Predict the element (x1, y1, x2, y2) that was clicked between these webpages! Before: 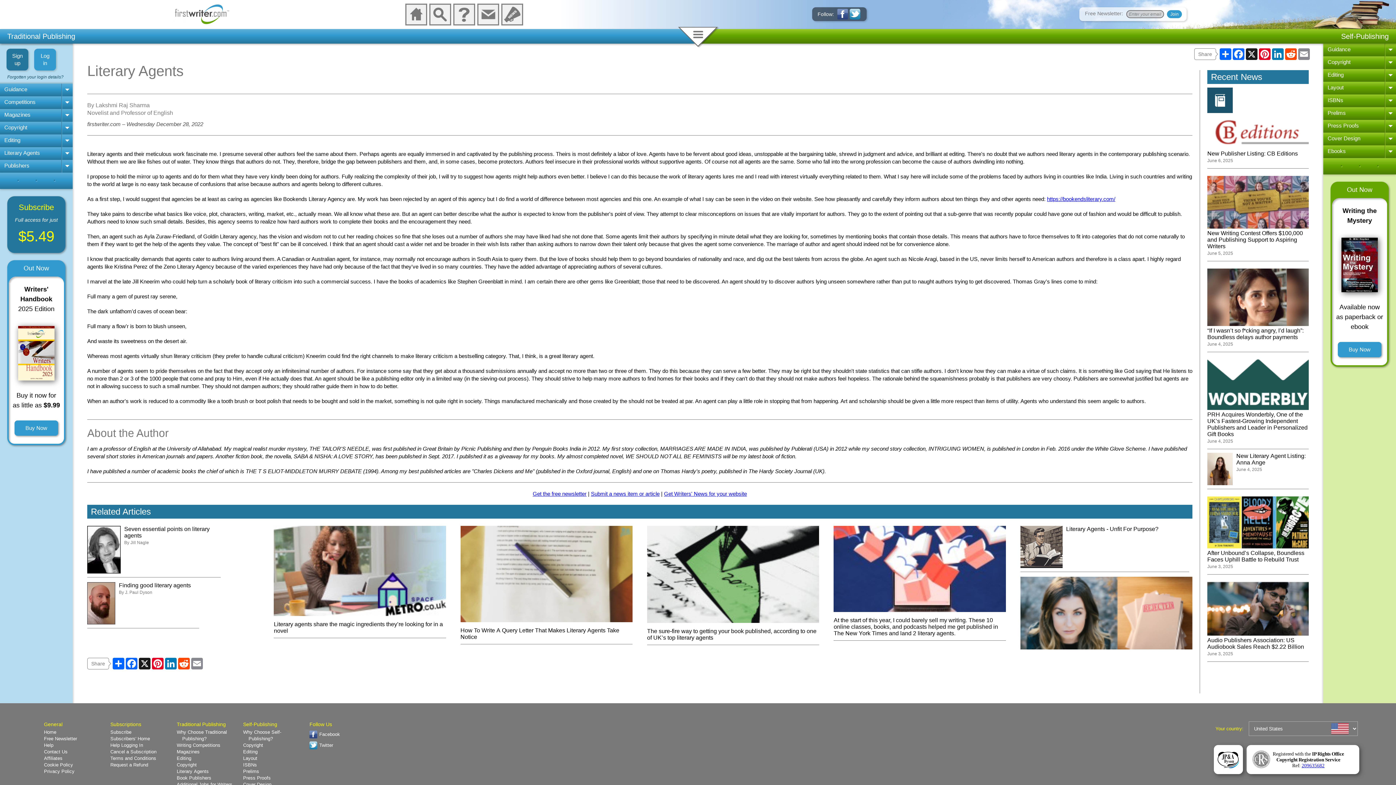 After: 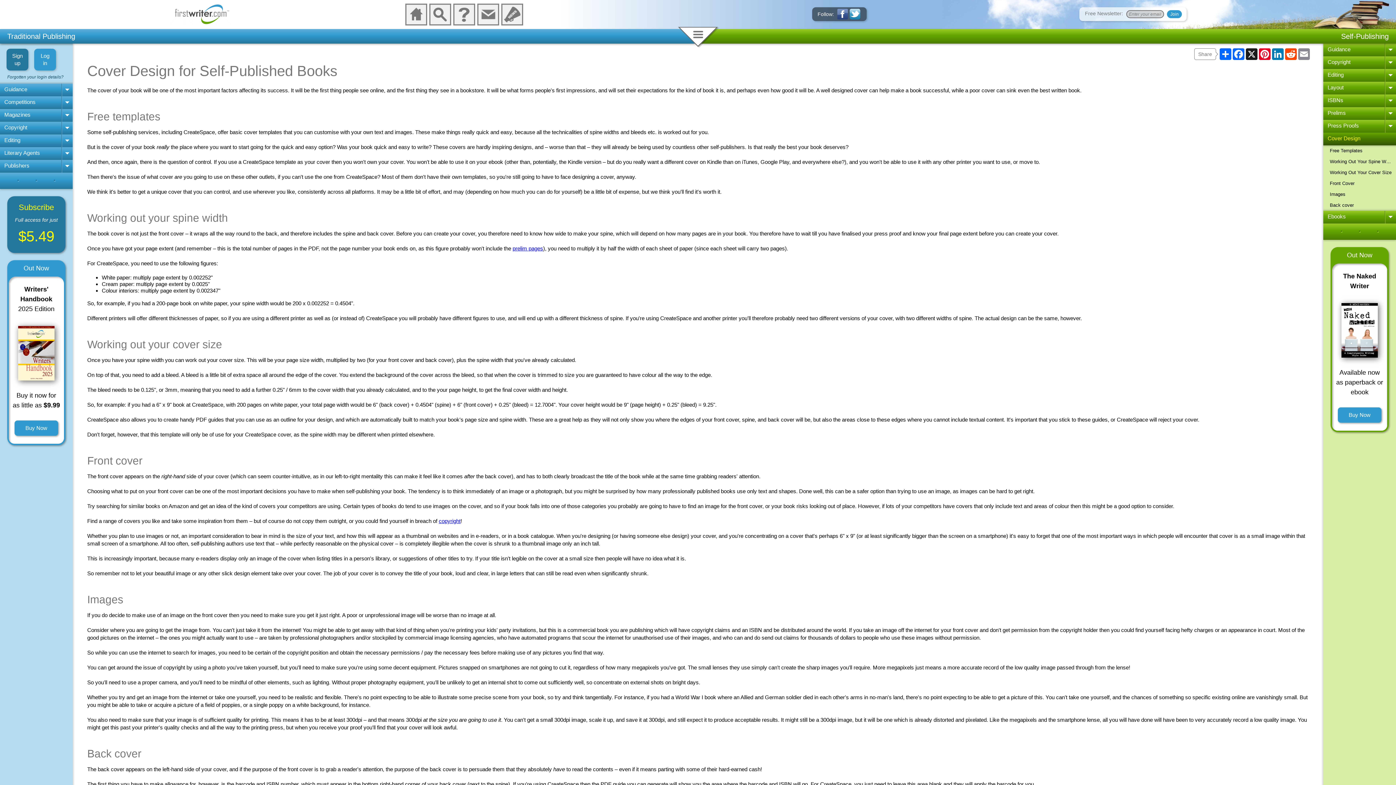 Action: bbox: (243, 782, 271, 787) label: Cover Design